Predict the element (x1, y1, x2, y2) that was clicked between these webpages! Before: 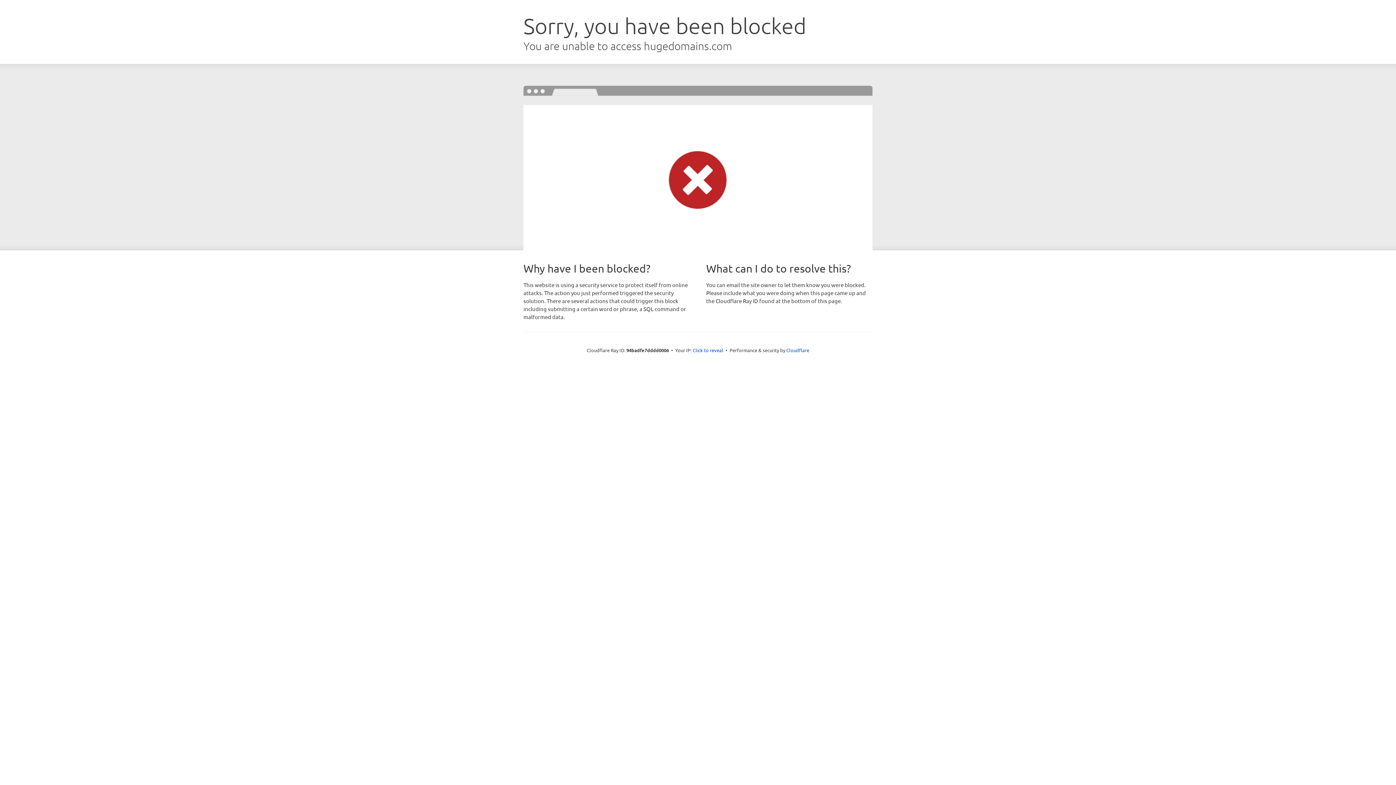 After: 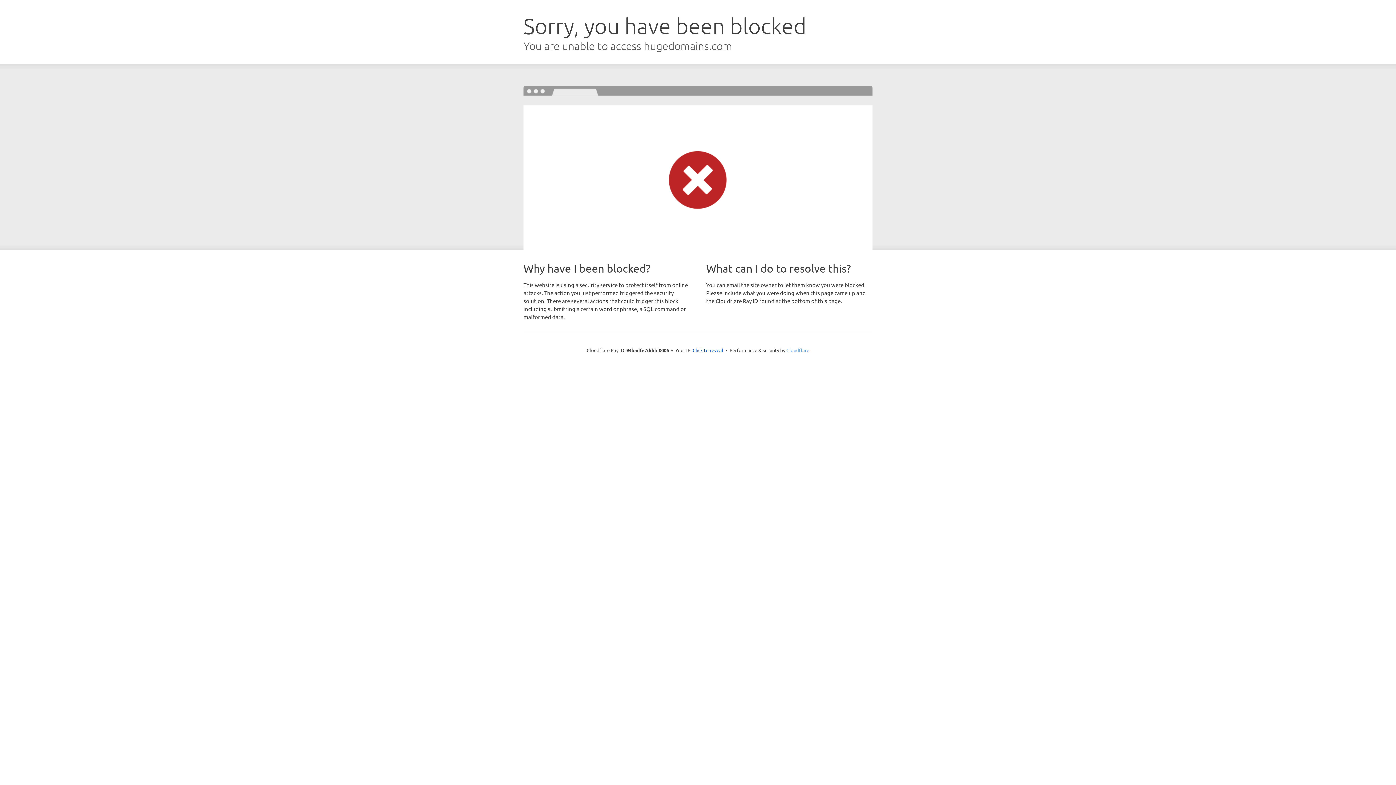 Action: bbox: (786, 347, 809, 353) label: Cloudflare